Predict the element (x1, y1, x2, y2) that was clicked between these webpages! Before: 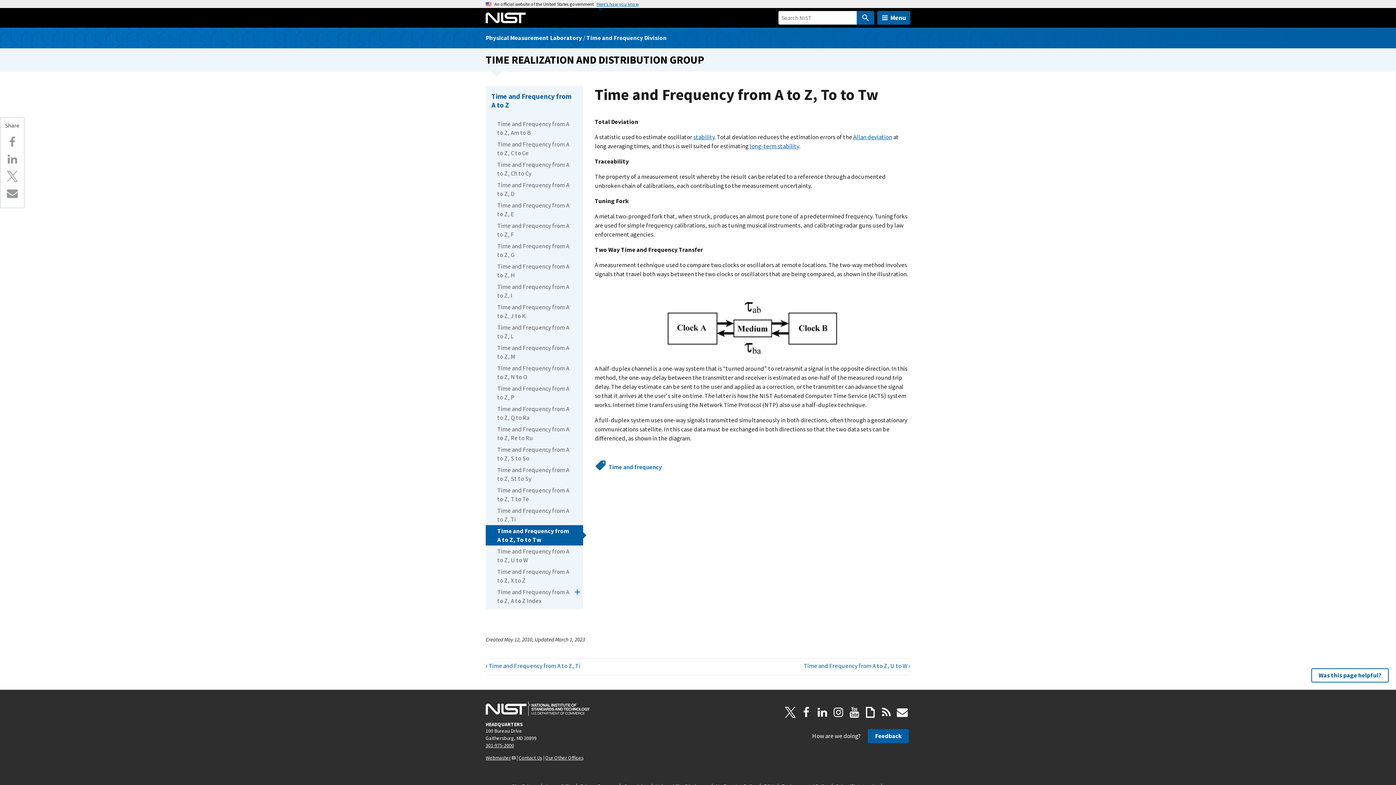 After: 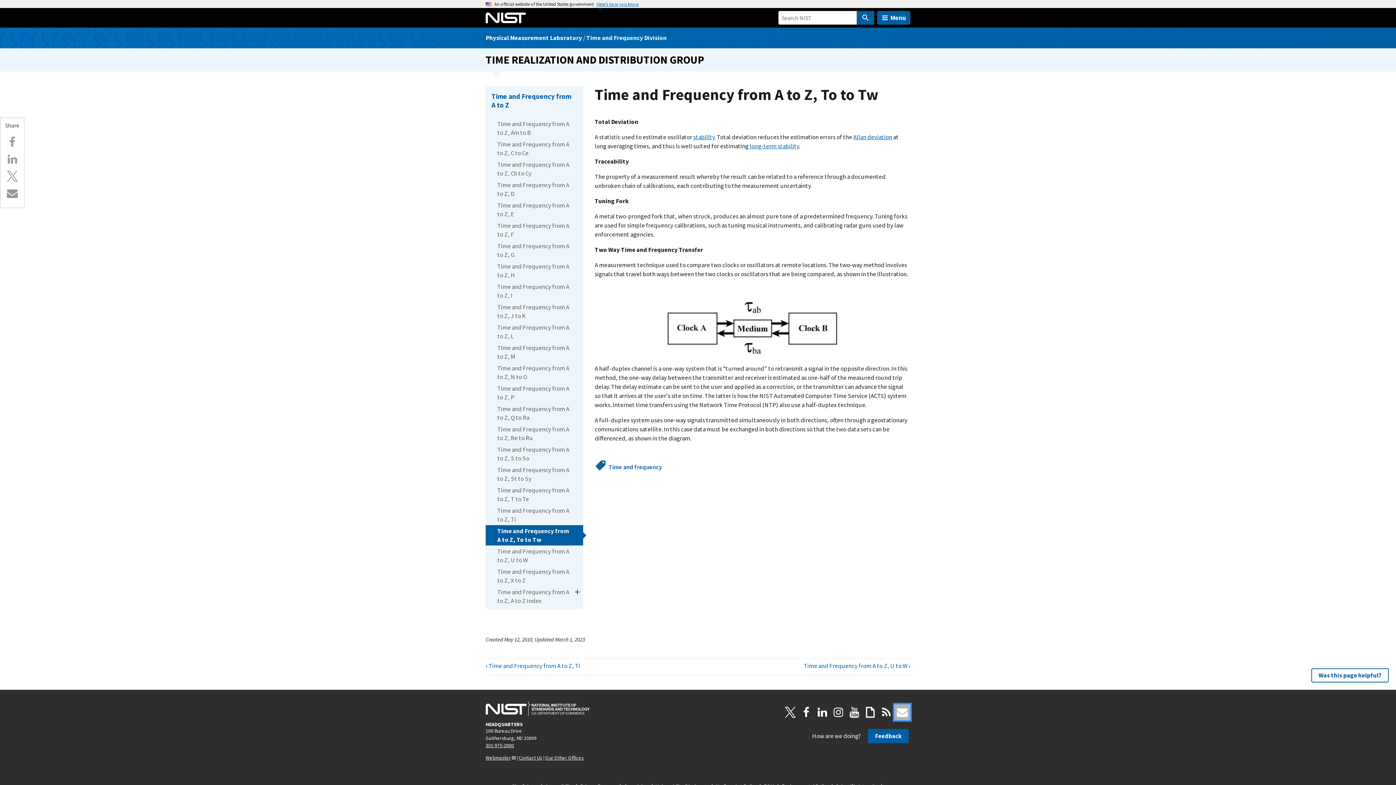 Action: label: Mailing List bbox: (894, 704, 910, 720)